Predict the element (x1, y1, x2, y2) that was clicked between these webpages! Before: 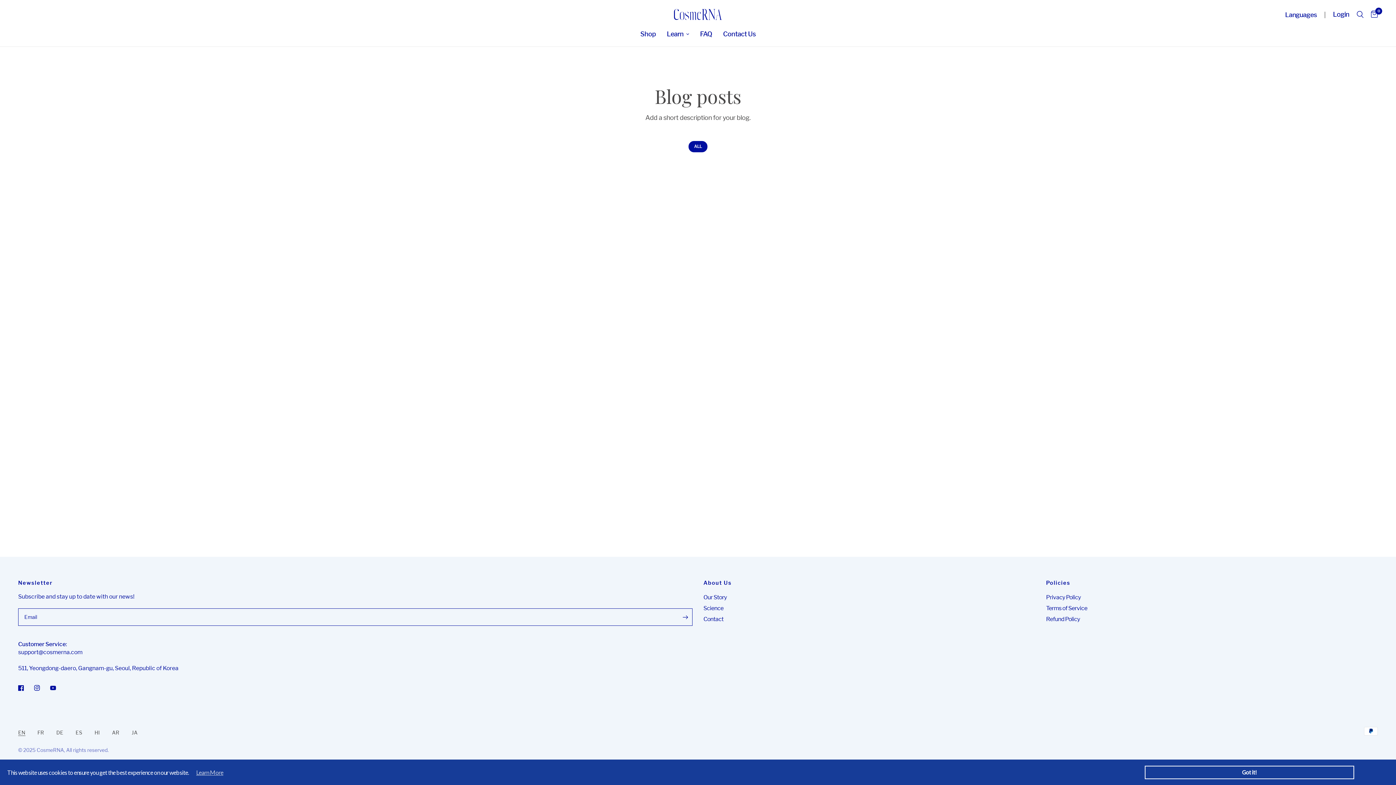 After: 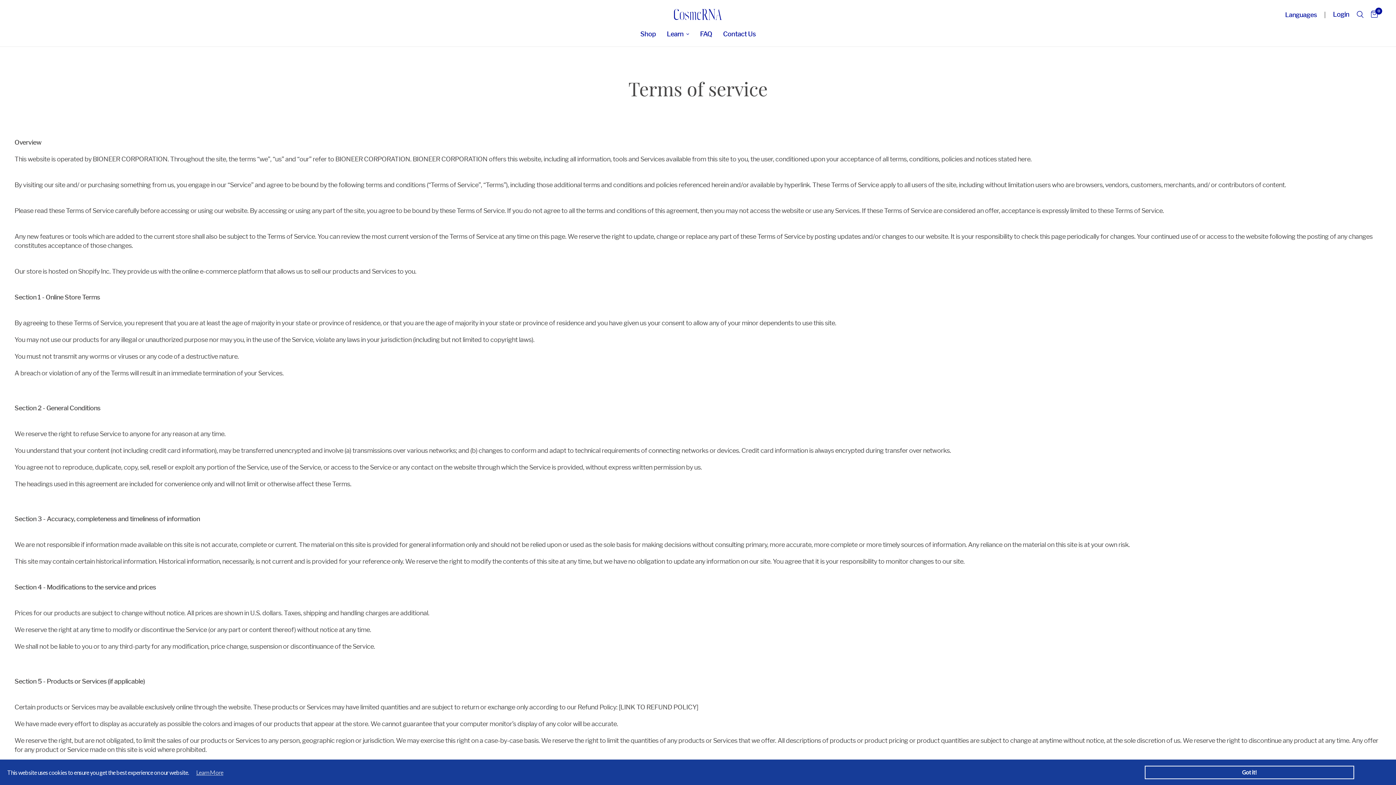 Action: bbox: (1046, 605, 1087, 612) label: Terms of Service